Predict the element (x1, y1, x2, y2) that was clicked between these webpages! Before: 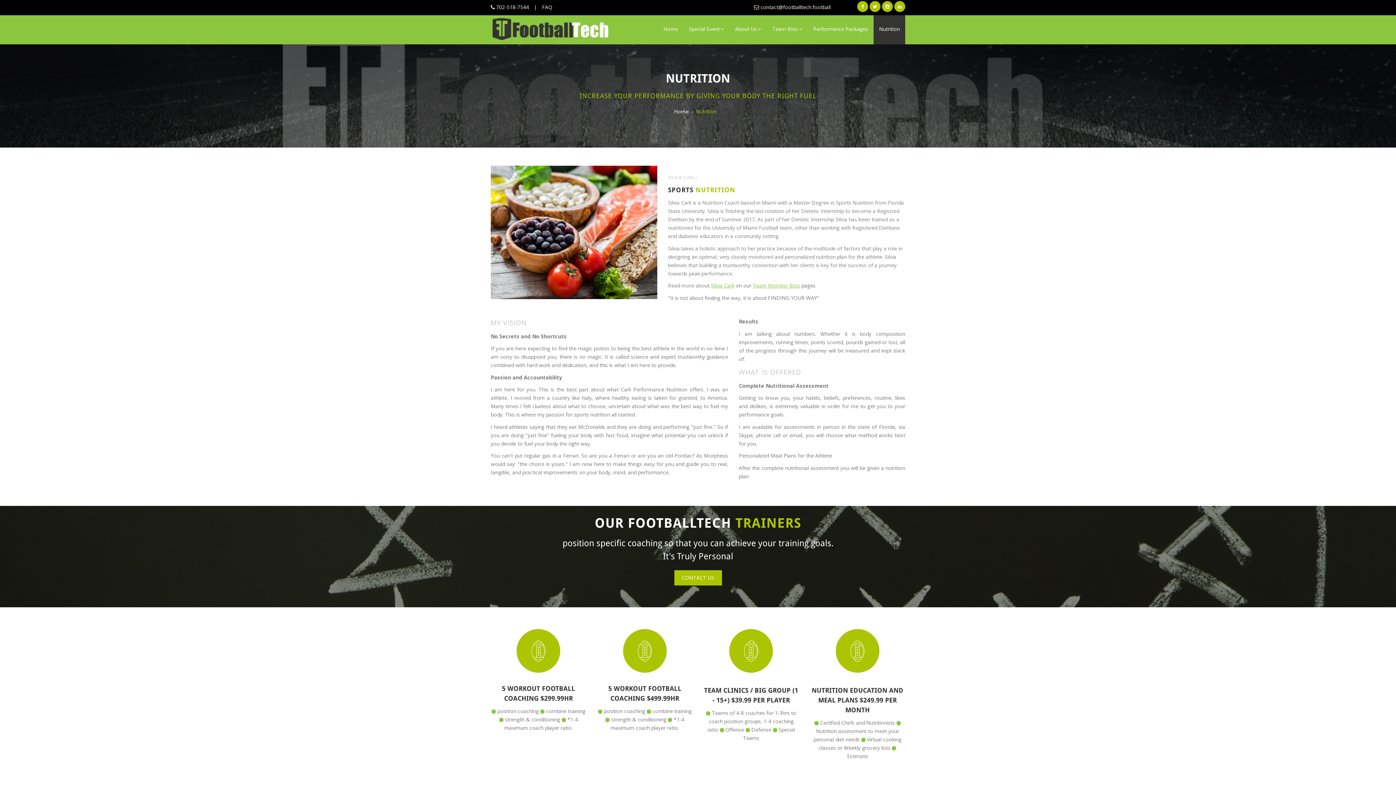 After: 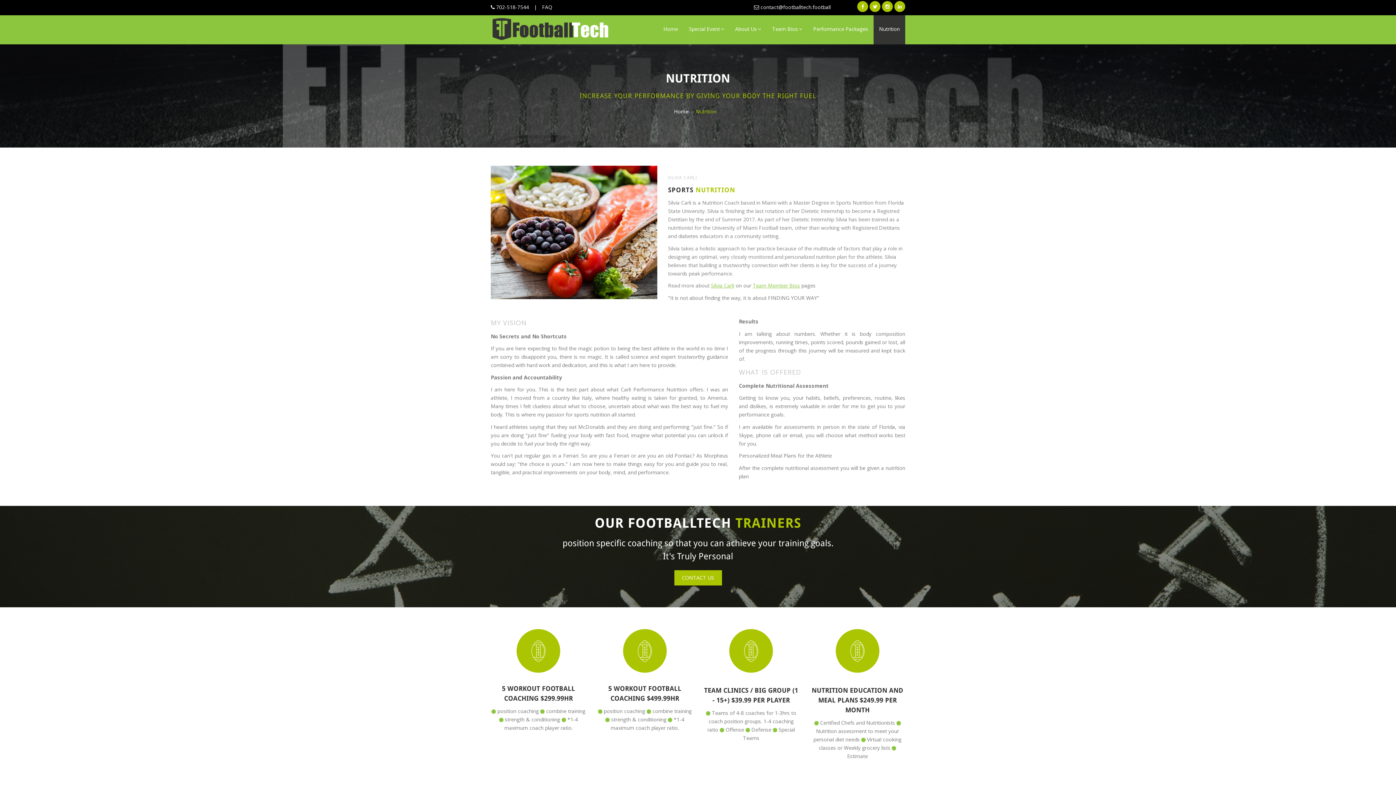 Action: label: Home bbox: (674, 108, 688, 114)